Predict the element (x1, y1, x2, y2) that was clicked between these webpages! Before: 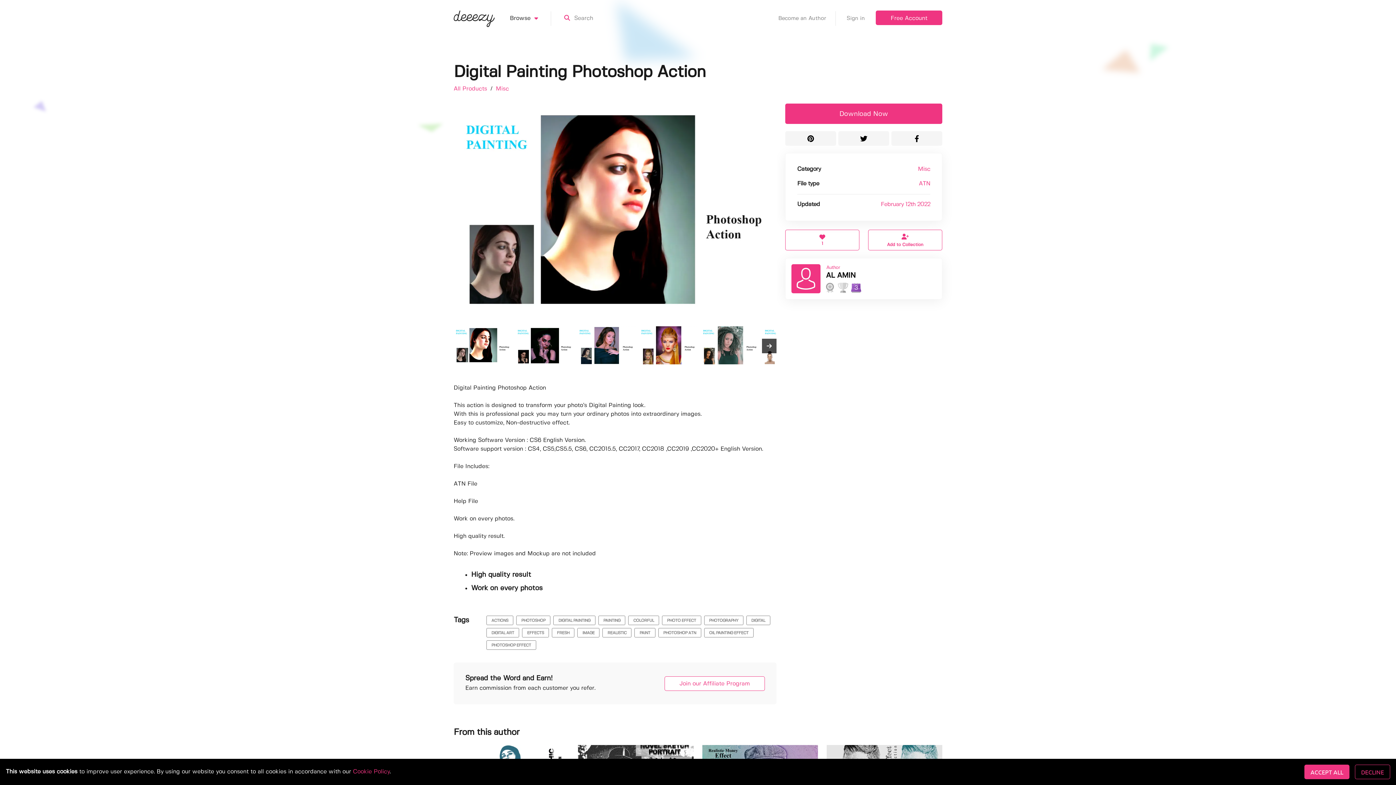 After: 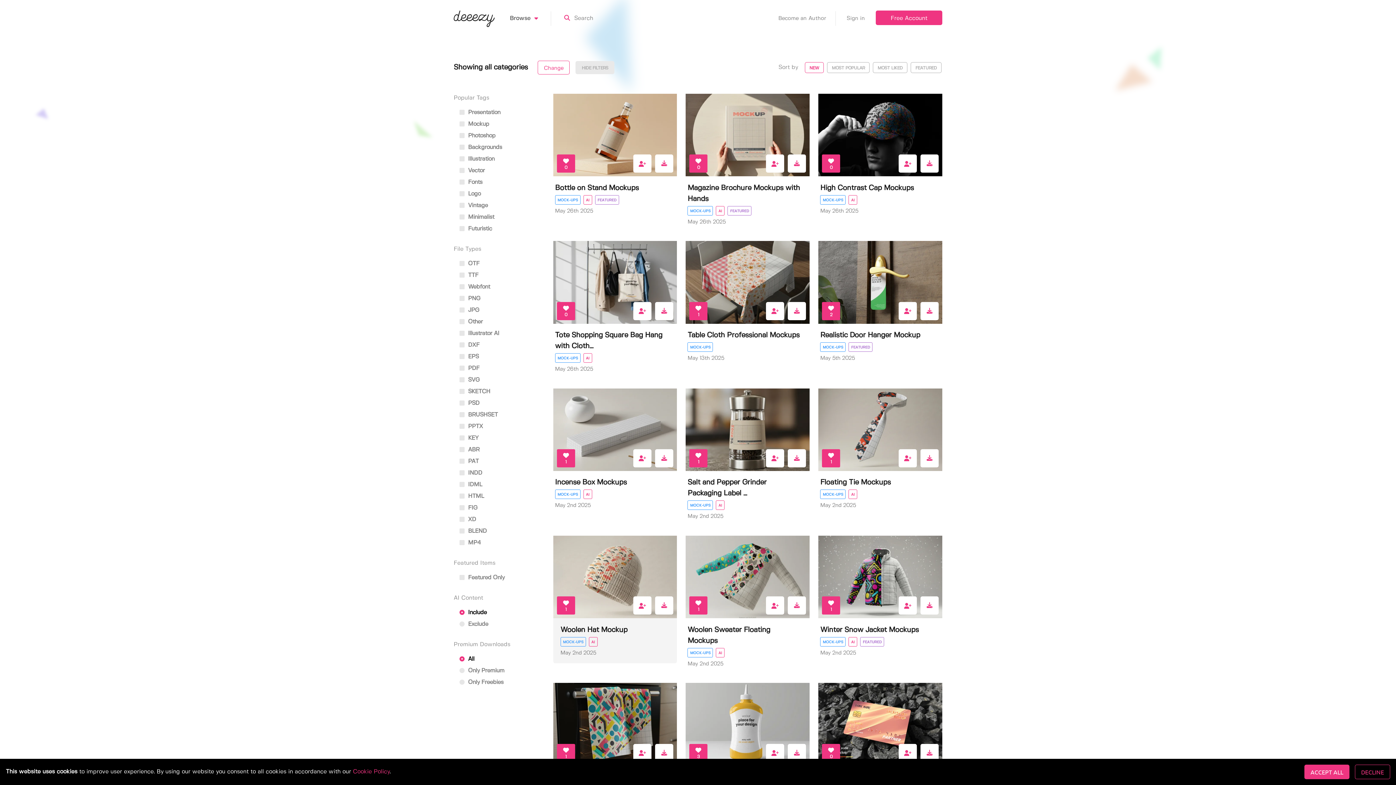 Action: bbox: (602, 628, 631, 637) label: REALISTIC